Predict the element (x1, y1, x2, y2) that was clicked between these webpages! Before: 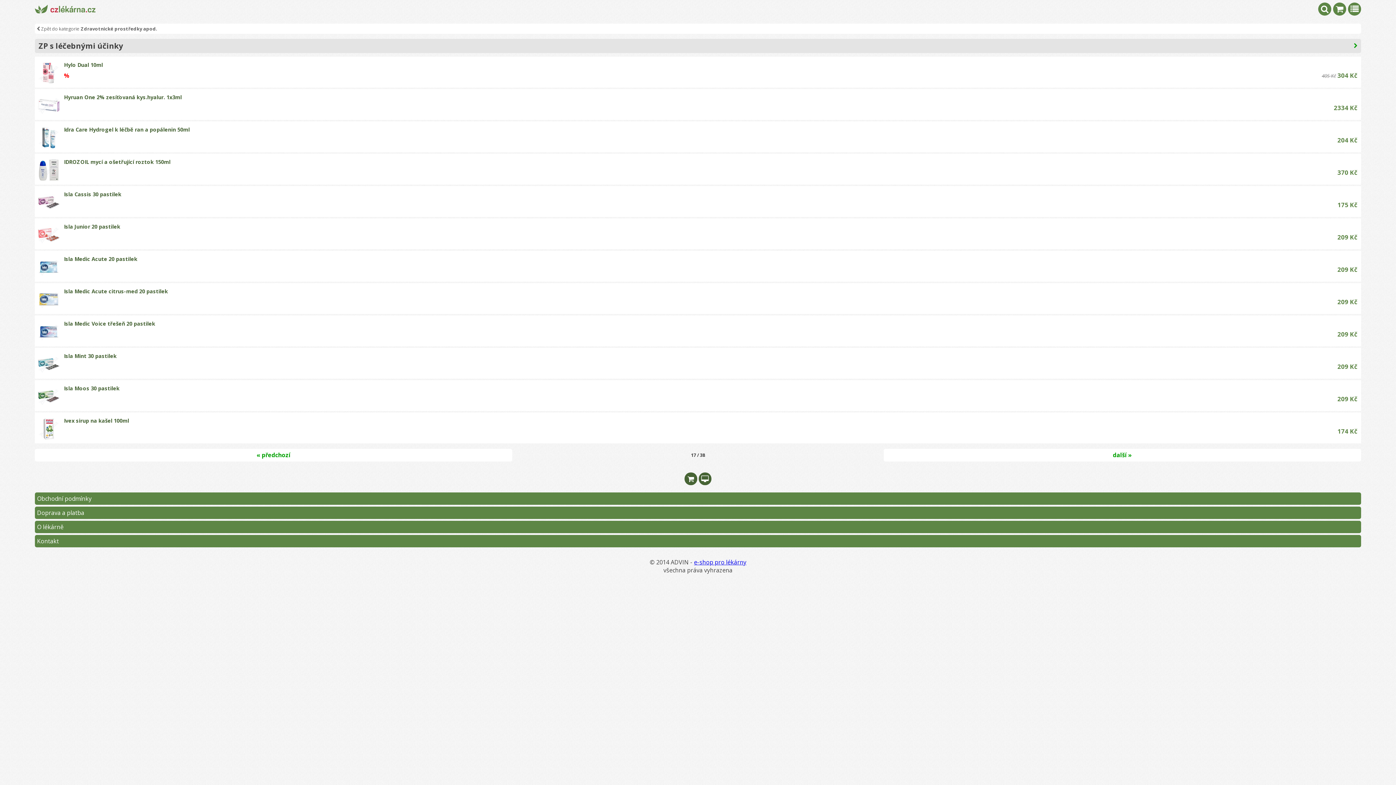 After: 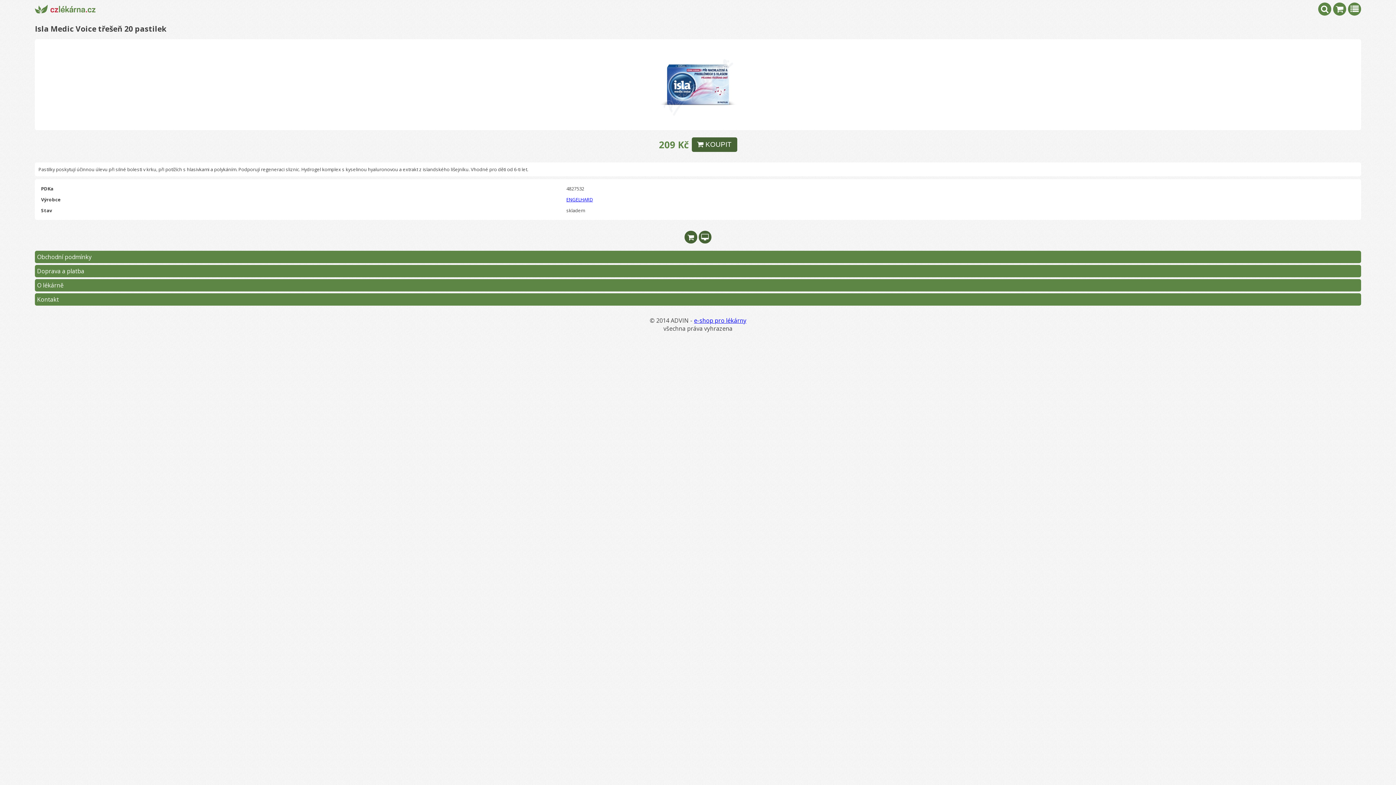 Action: label: Isla Medic Voice třešeň 20 pastilek
	
209 Kč bbox: (34, 315, 1361, 346)